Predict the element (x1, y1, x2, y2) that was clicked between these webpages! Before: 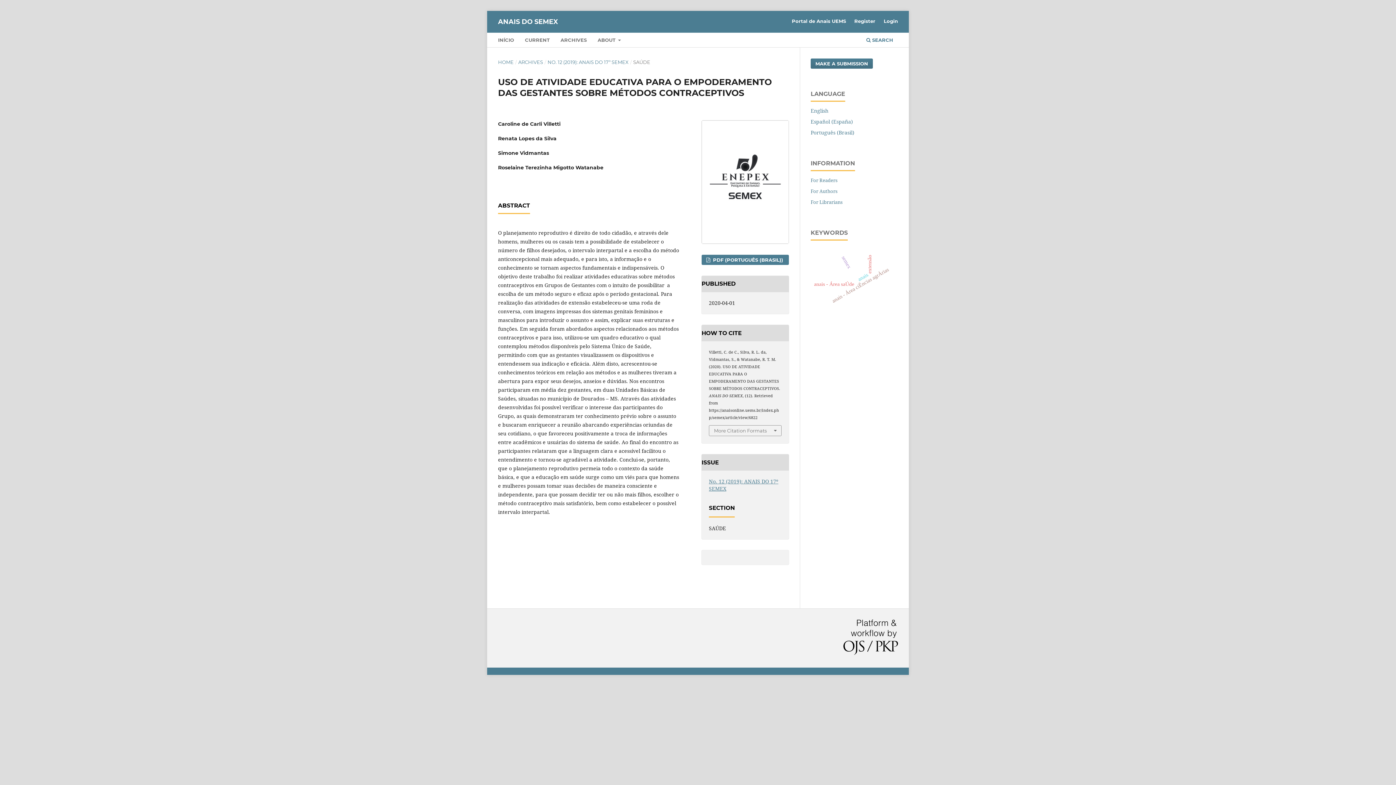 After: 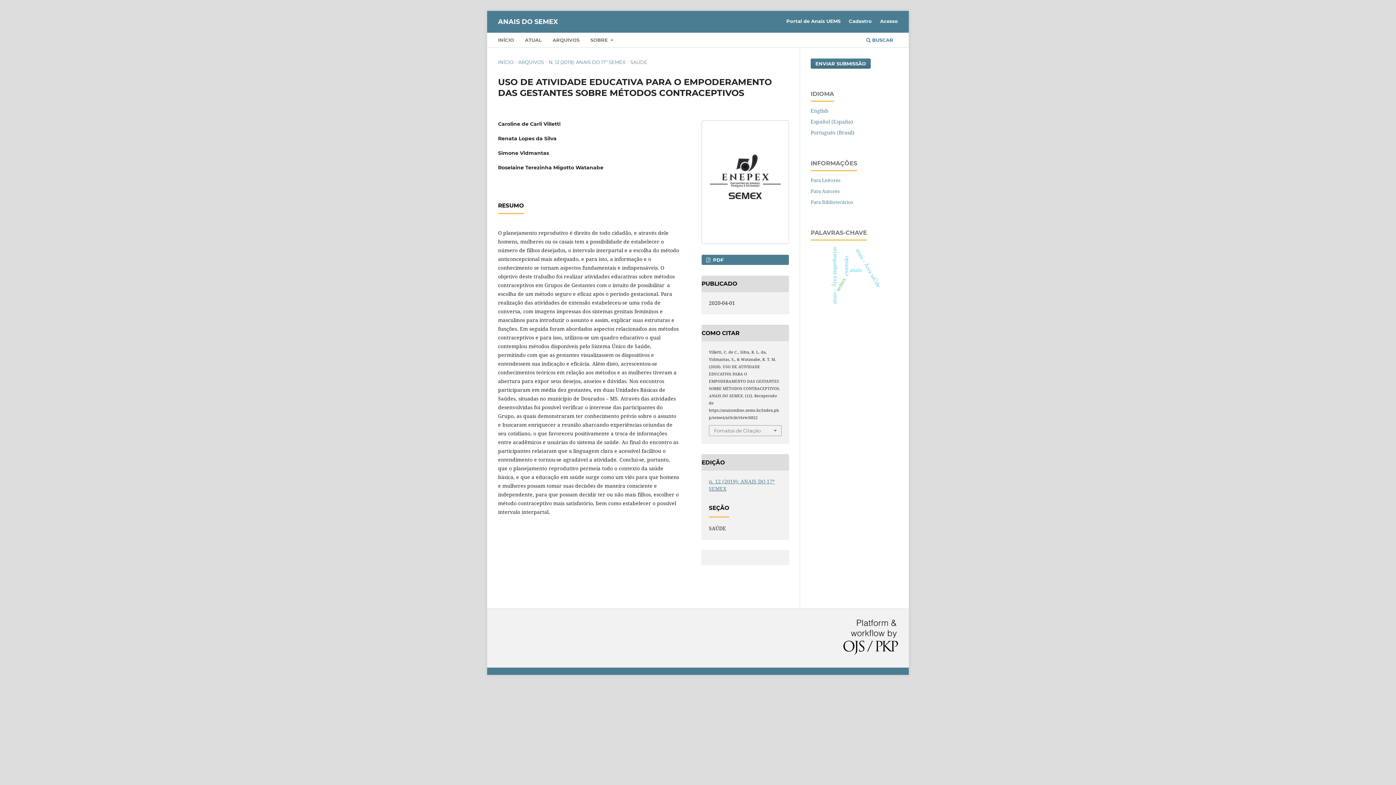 Action: bbox: (810, 129, 854, 135) label: Português (Brasil)